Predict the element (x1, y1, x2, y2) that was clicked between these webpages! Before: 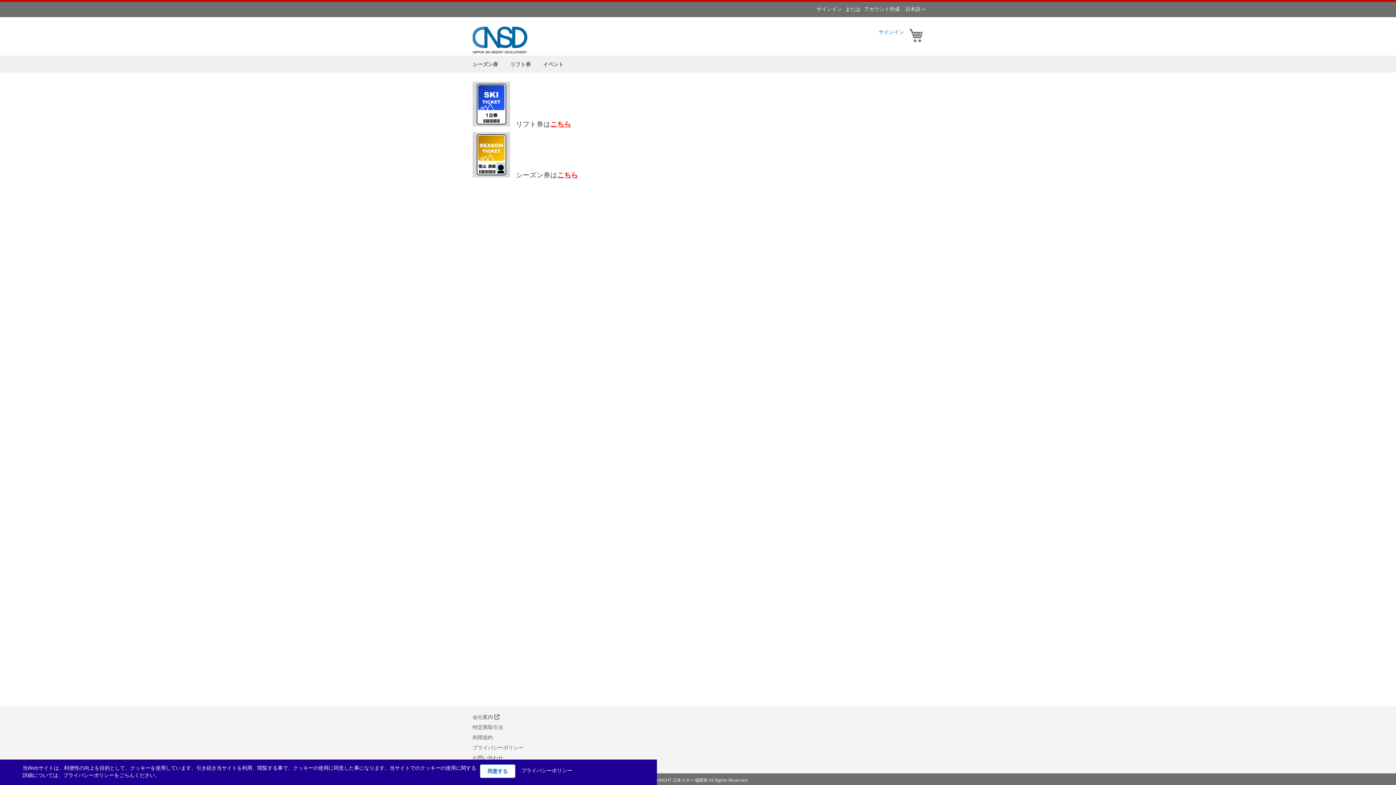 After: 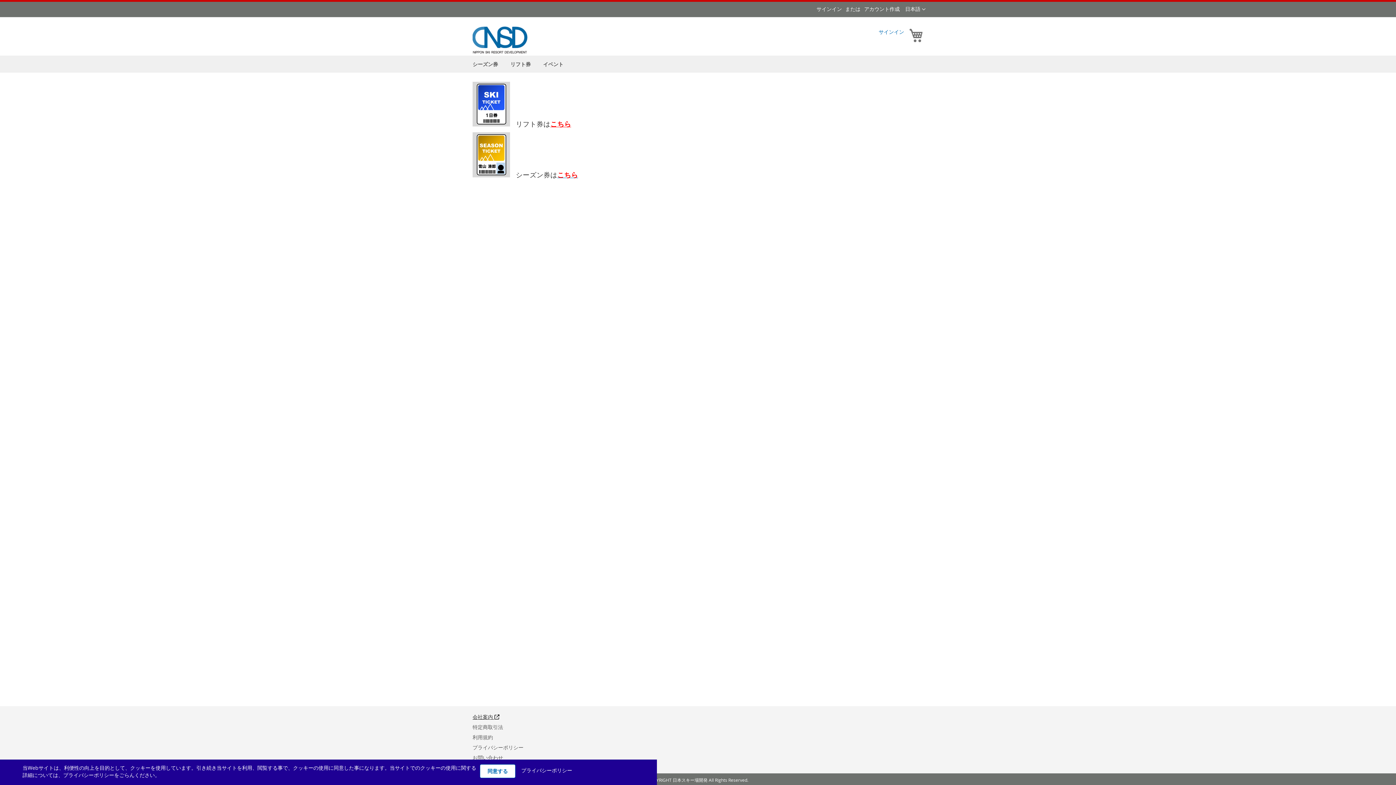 Action: label: 会社案内  bbox: (472, 710, 499, 724)